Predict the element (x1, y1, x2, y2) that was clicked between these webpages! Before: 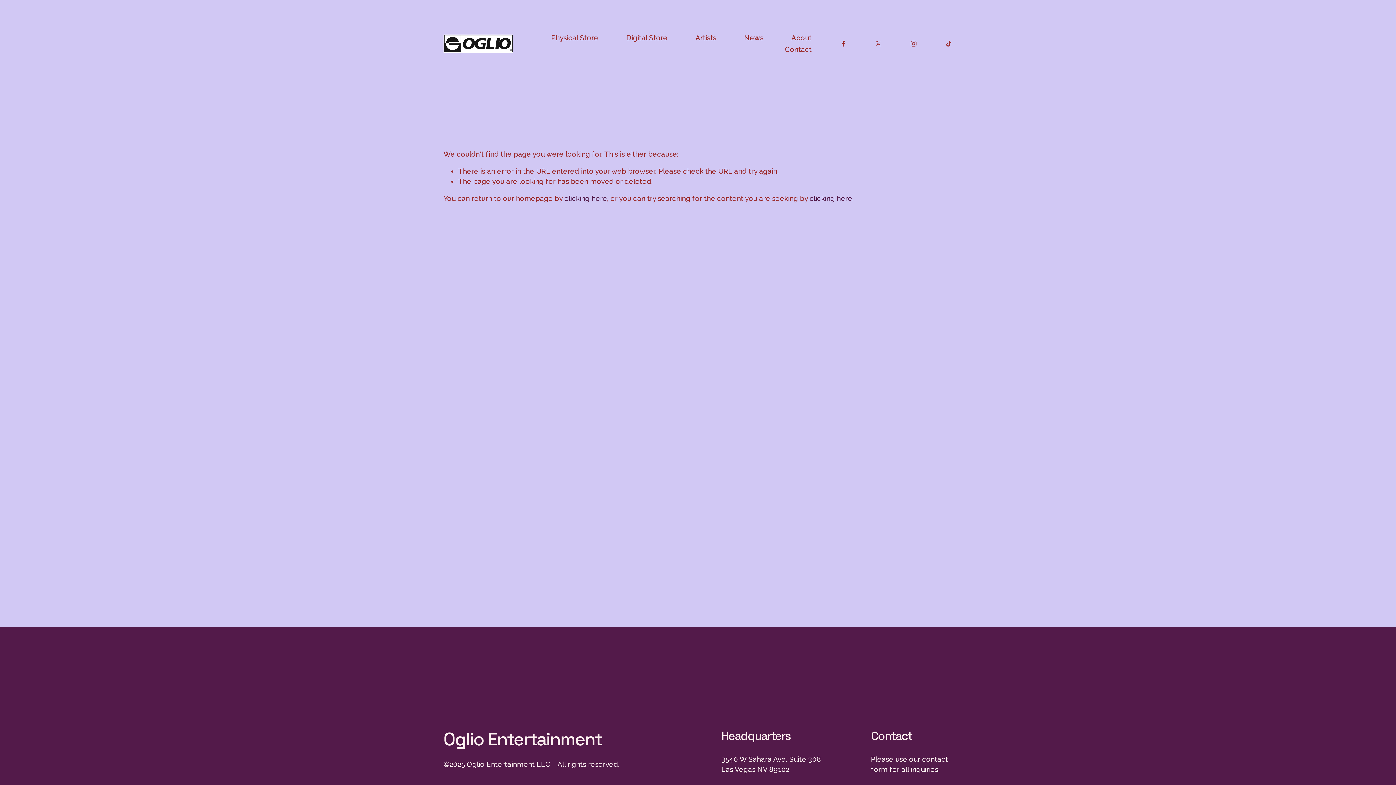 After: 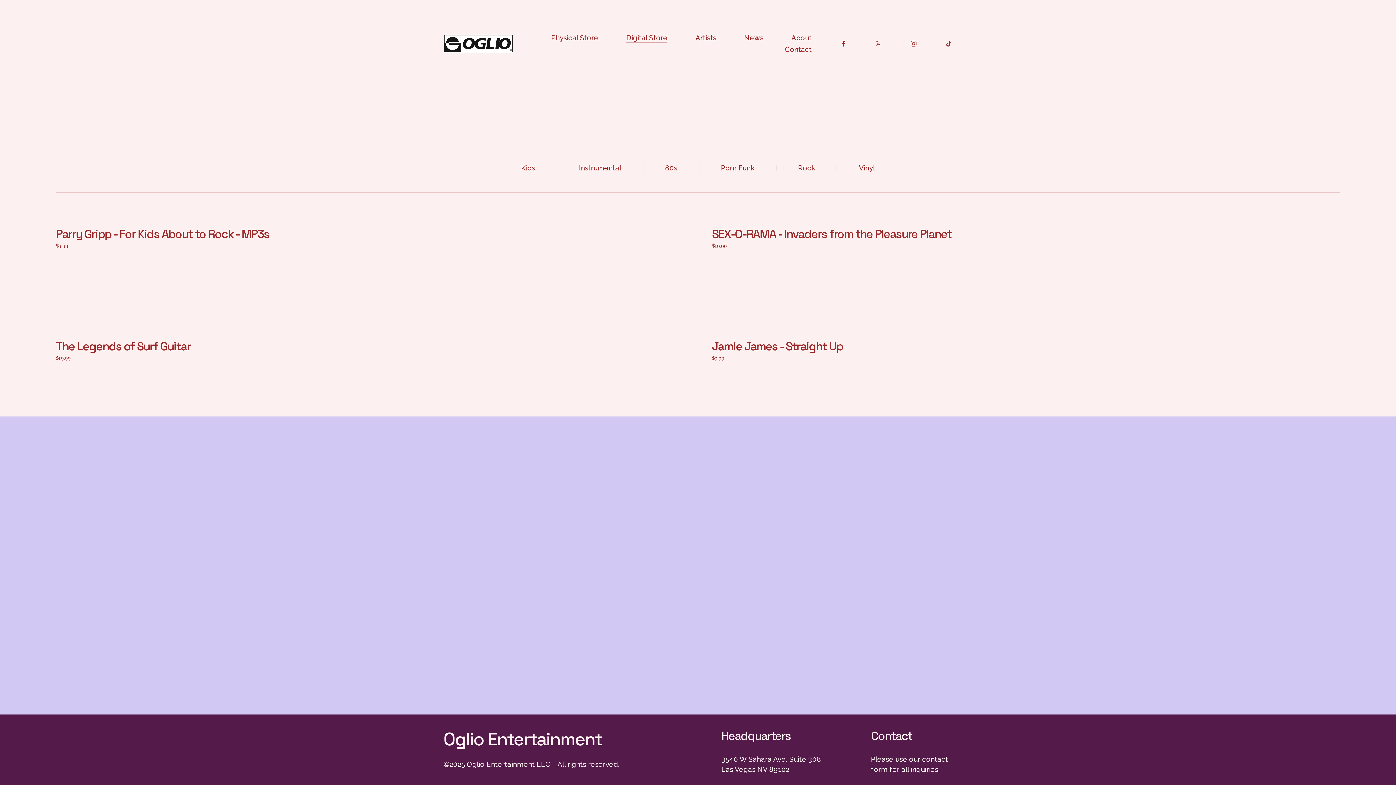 Action: bbox: (626, 32, 667, 43) label: Digital Store